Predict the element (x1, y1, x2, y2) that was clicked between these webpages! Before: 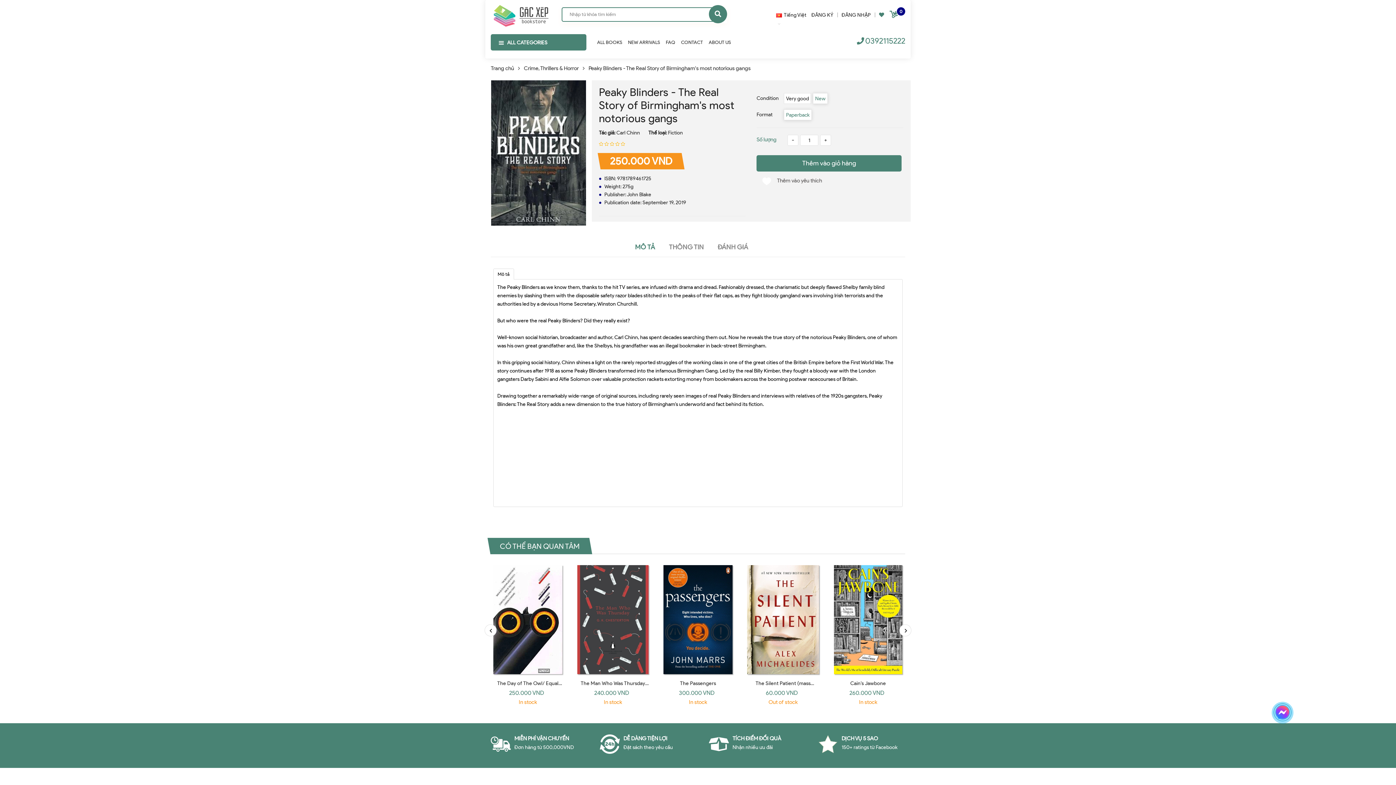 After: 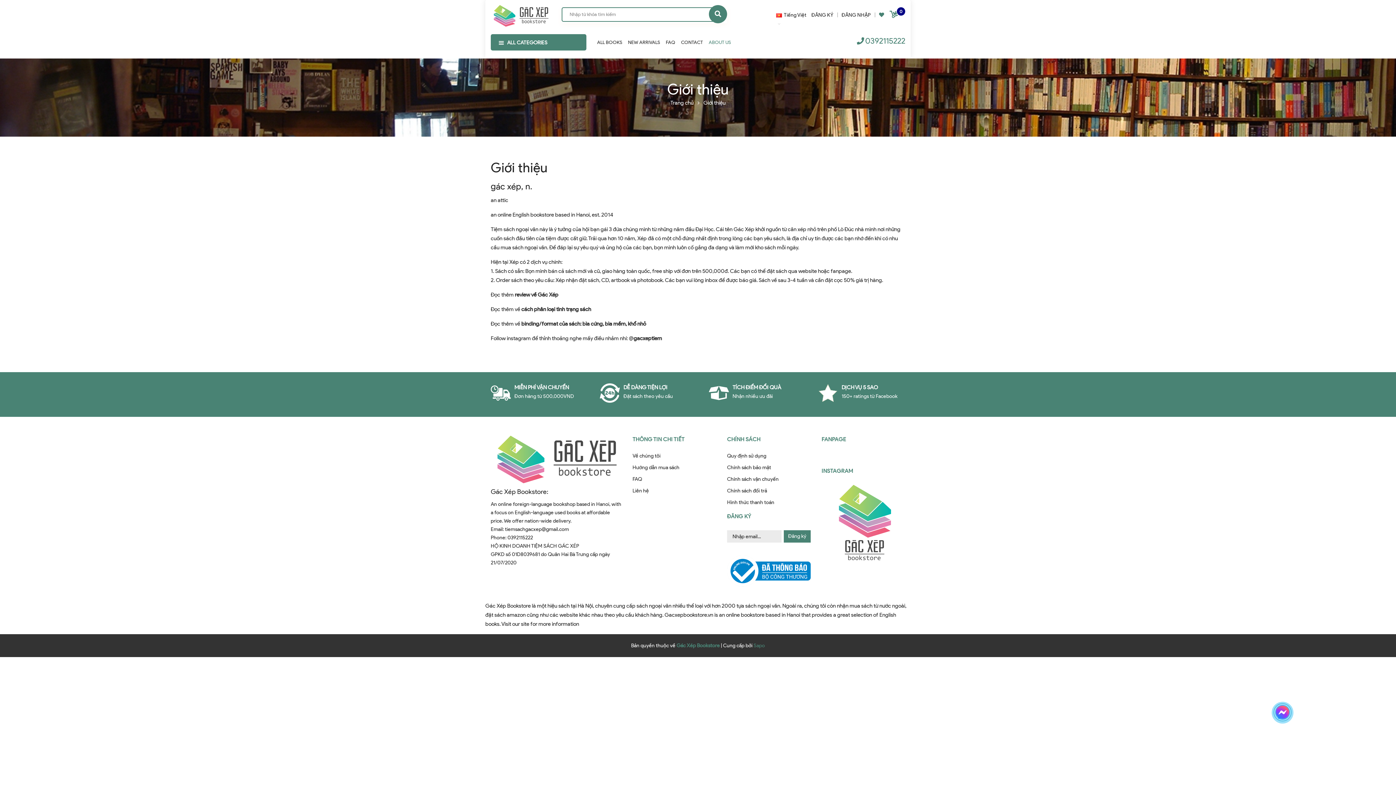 Action: label: ABOUT US bbox: (706, 34, 734, 50)